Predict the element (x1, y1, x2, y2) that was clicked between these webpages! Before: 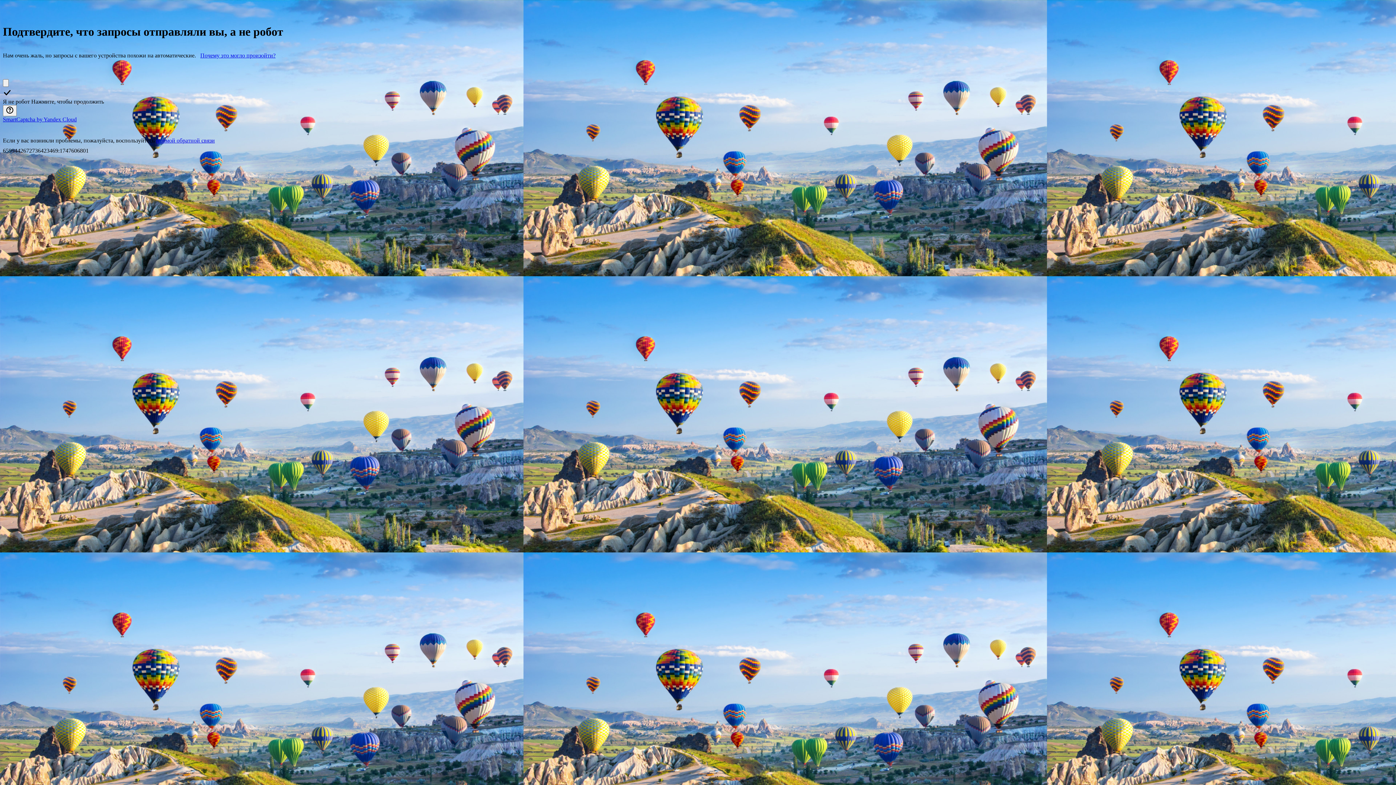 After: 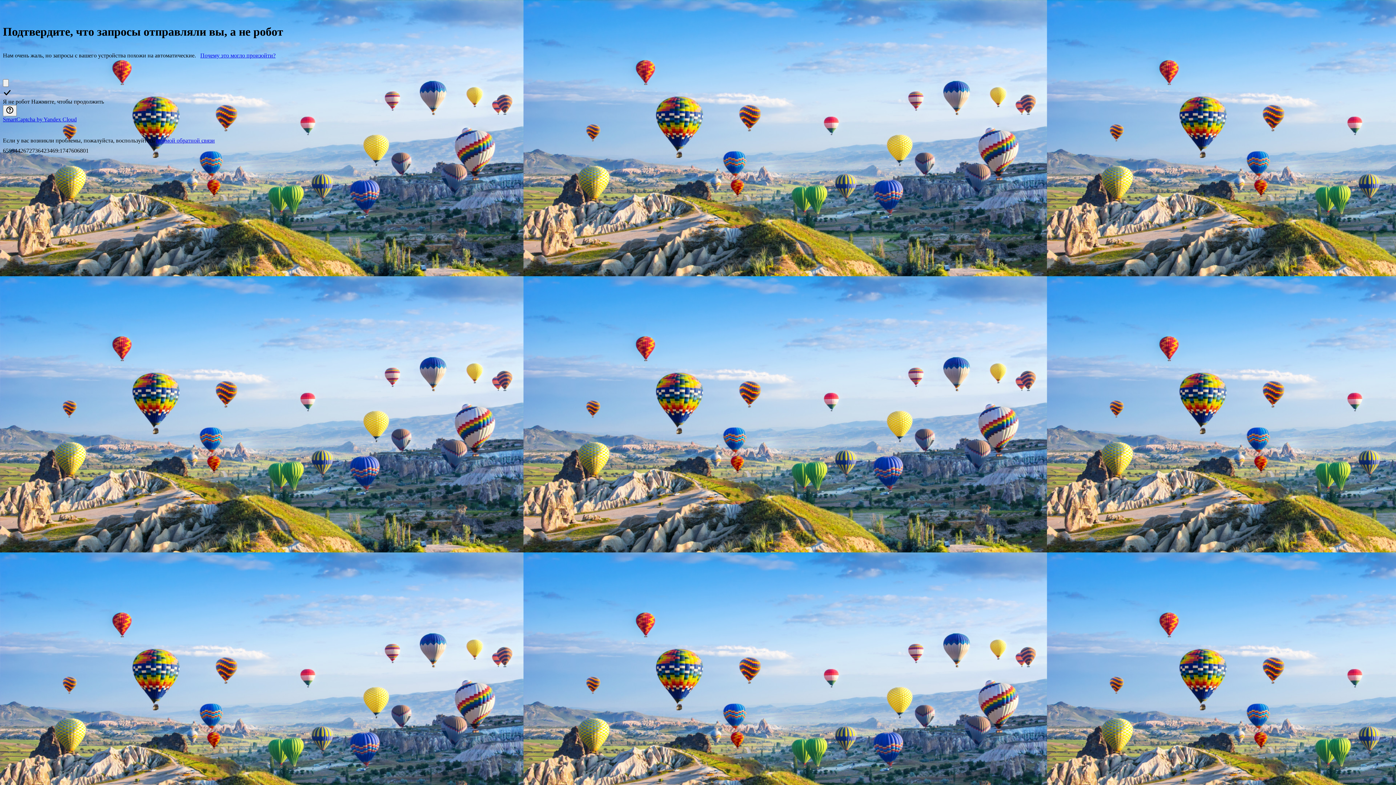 Action: label: Почему это могло произойти? bbox: (200, 52, 275, 58)